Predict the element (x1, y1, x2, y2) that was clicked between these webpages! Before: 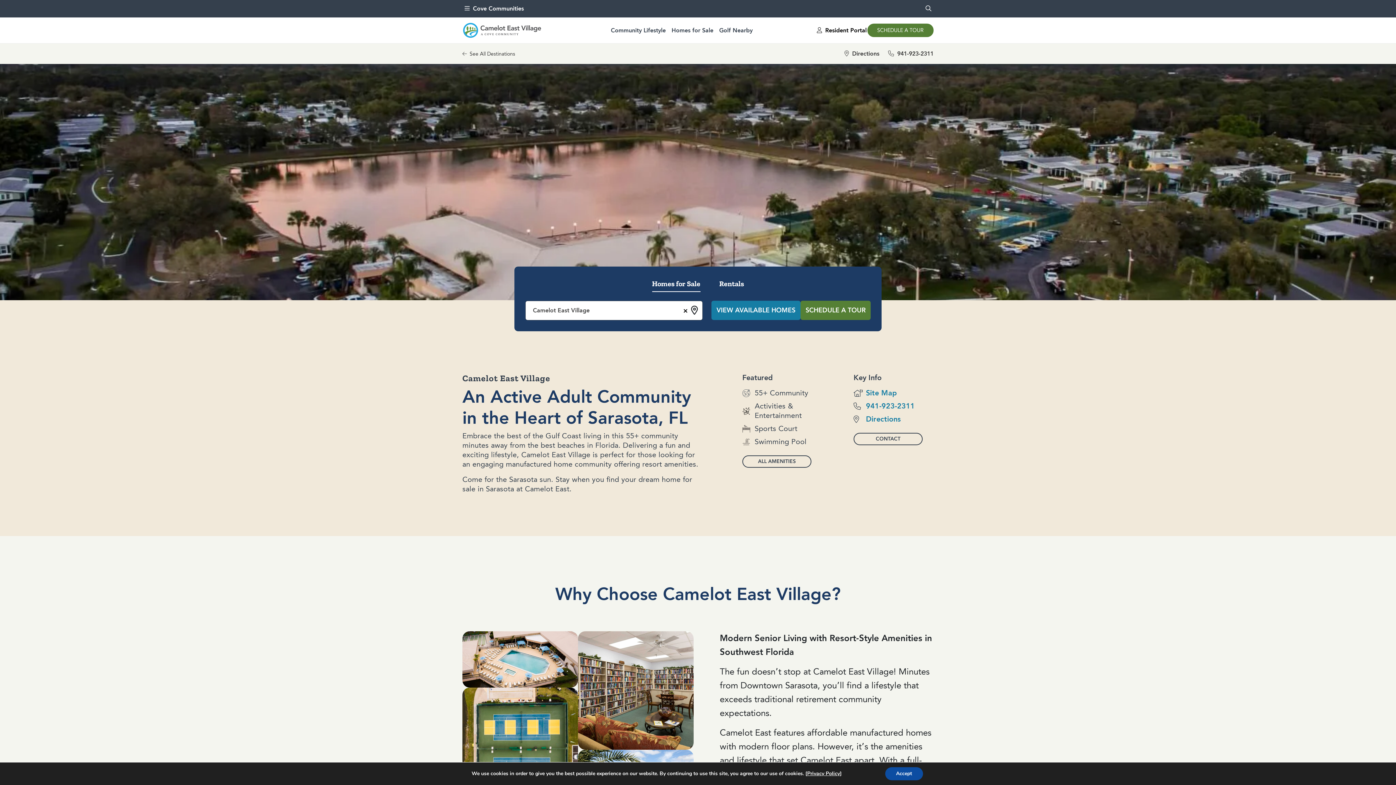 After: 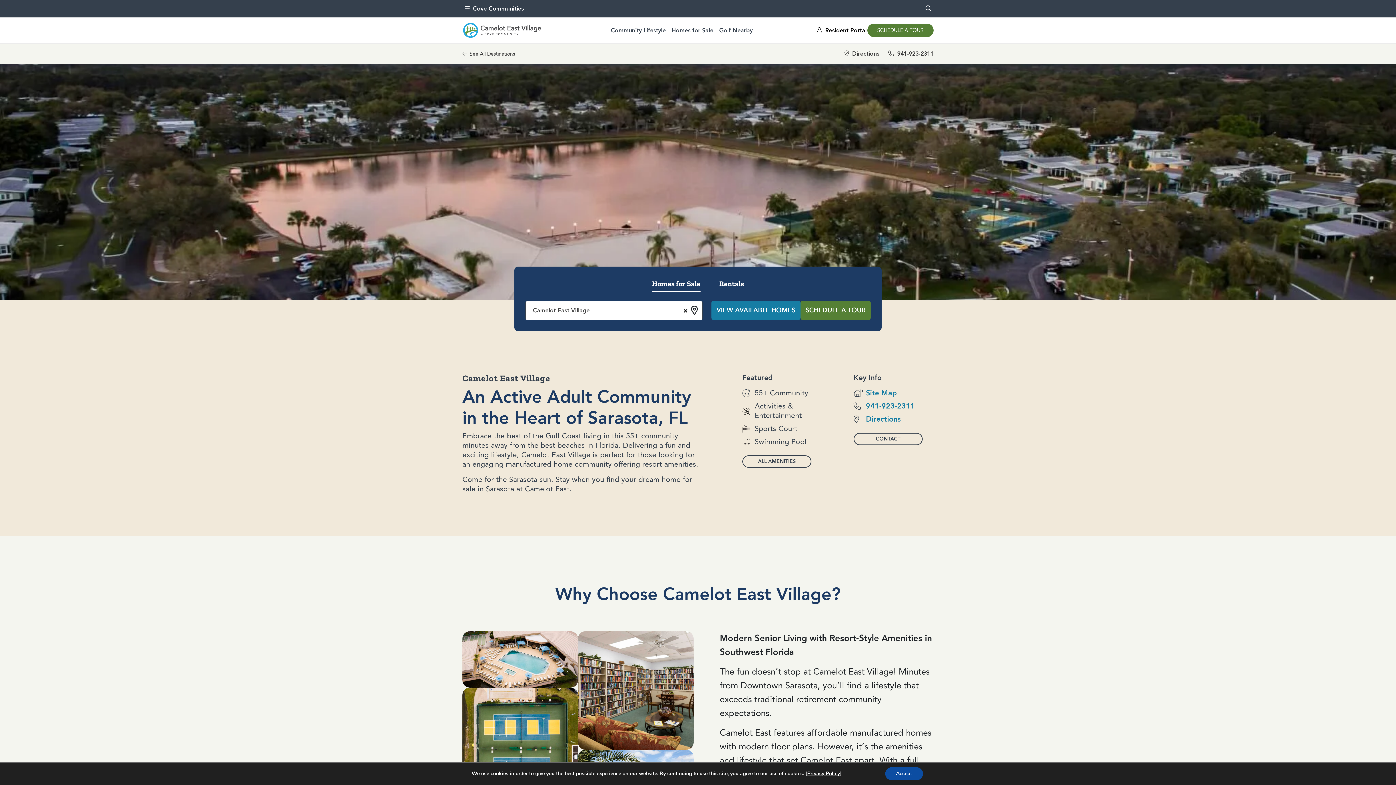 Action: bbox: (462, 20, 541, 40)